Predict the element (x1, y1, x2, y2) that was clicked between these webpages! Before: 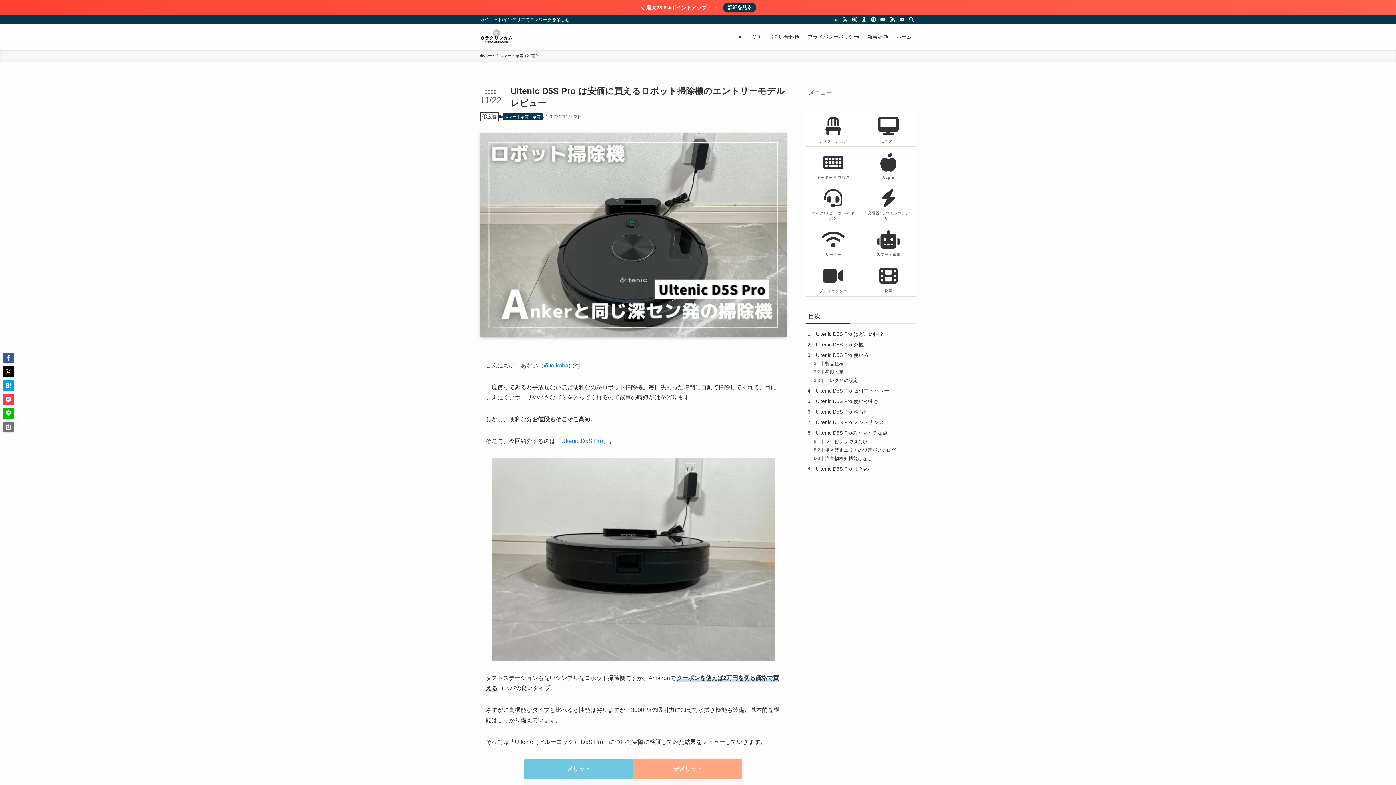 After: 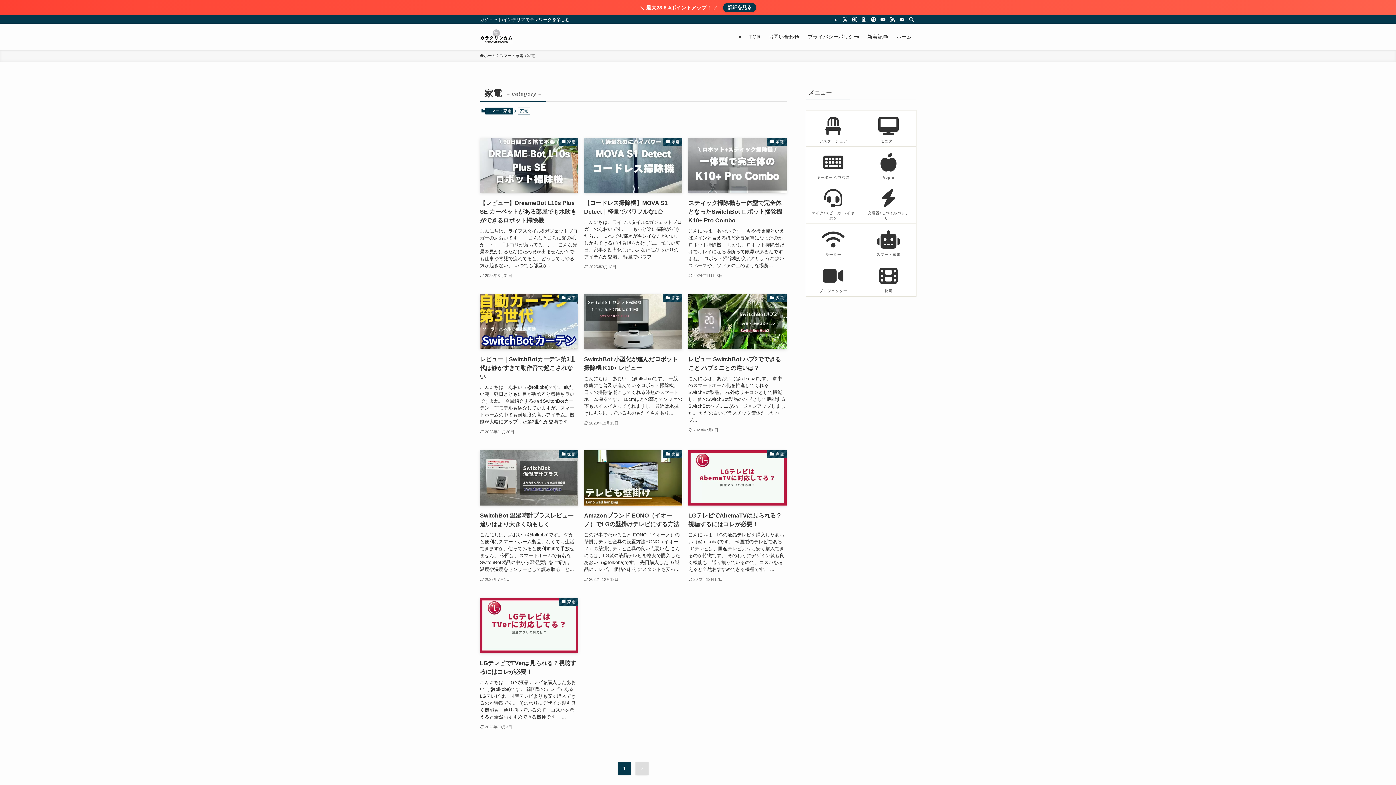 Action: label: 家電 bbox: (527, 52, 535, 58)